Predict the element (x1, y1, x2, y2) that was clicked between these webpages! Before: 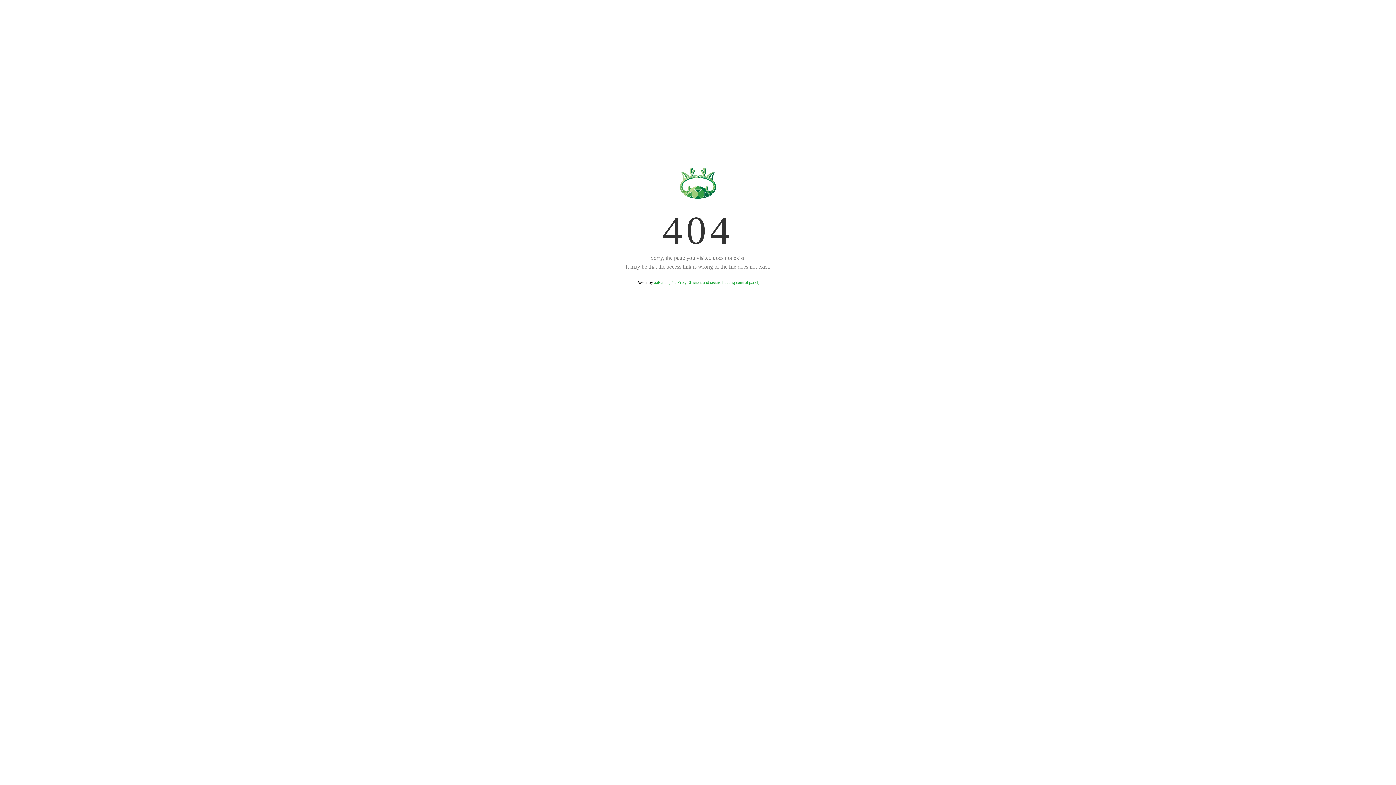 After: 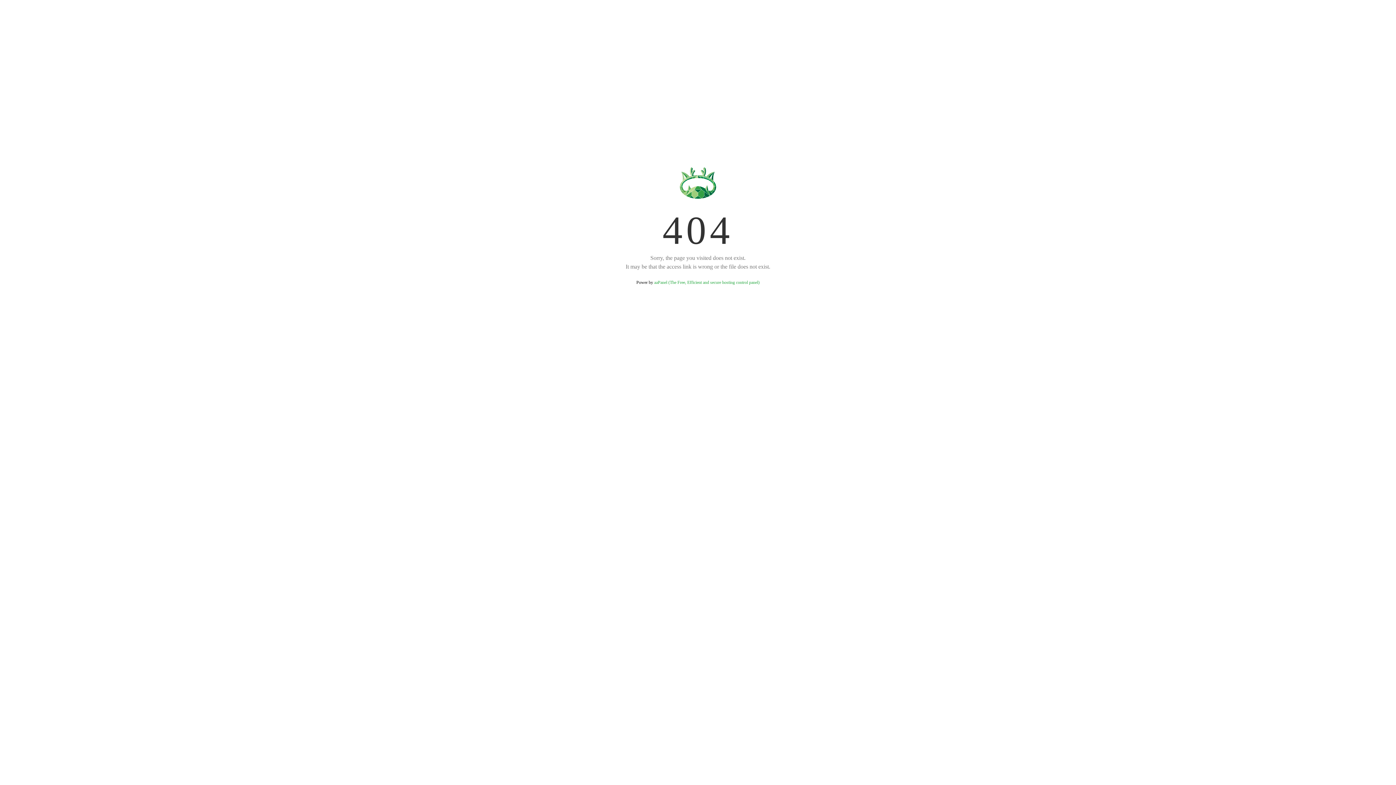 Action: bbox: (654, 280, 759, 285) label: aaPanel (The Free, Efficient and secure hosting control panel)